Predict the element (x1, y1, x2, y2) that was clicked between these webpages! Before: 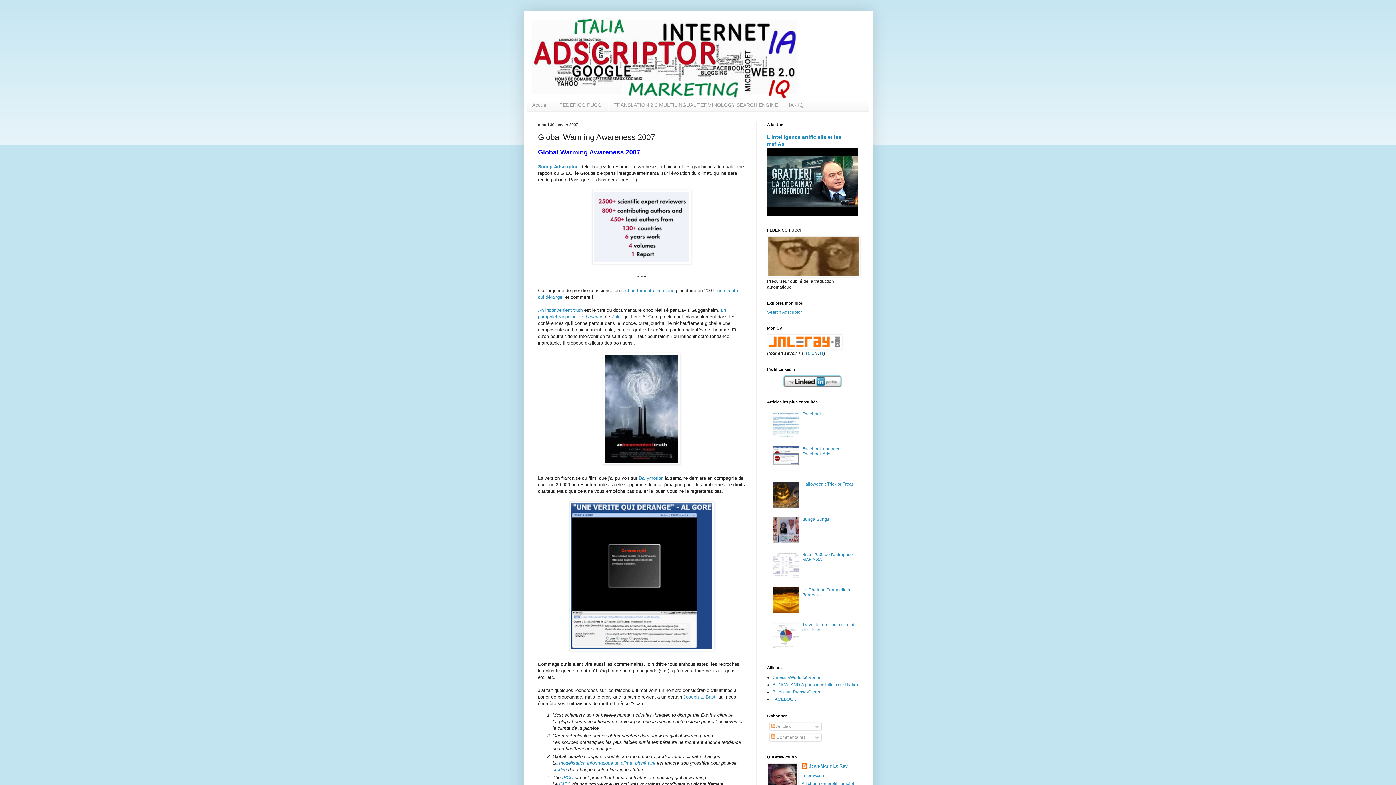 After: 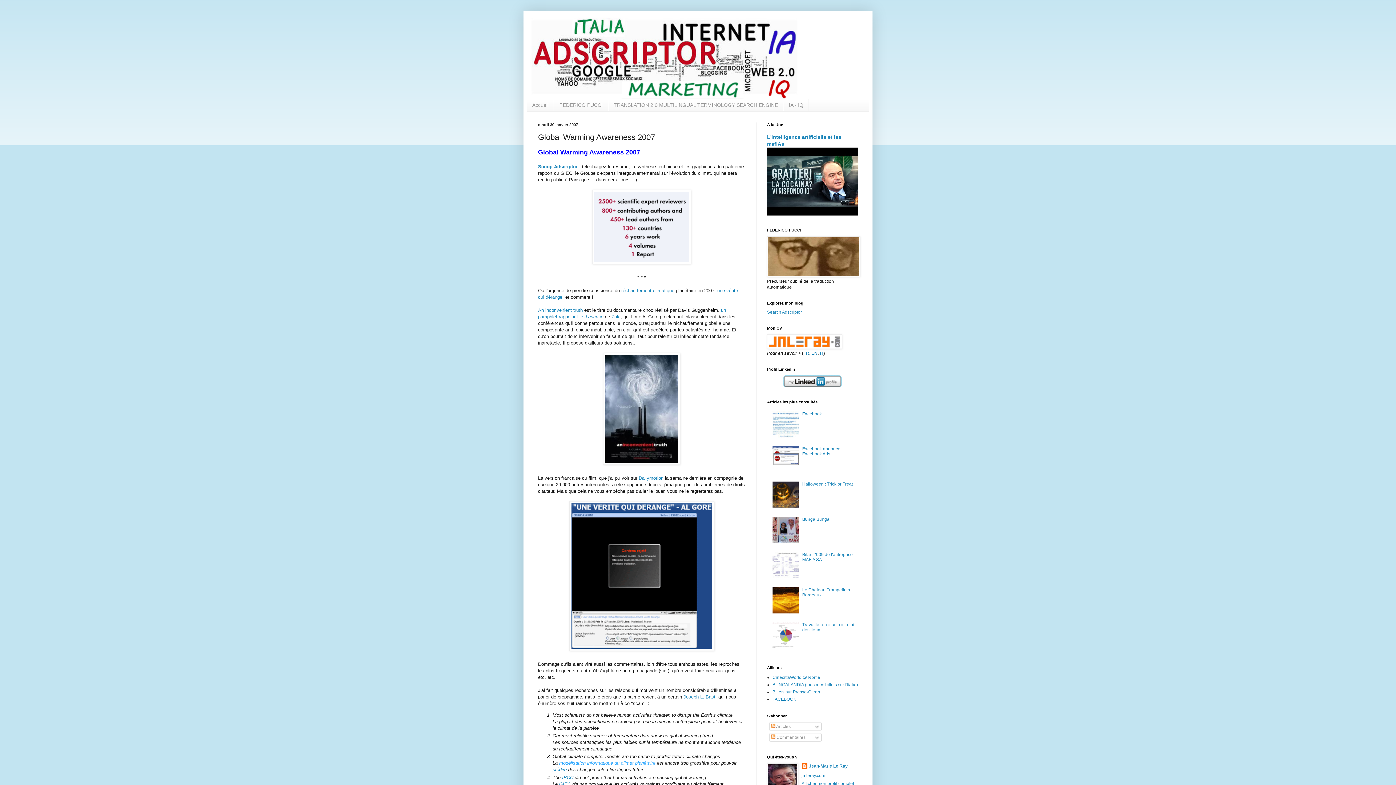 Action: bbox: (559, 760, 655, 766) label: modélisation informatique du climat planétaire